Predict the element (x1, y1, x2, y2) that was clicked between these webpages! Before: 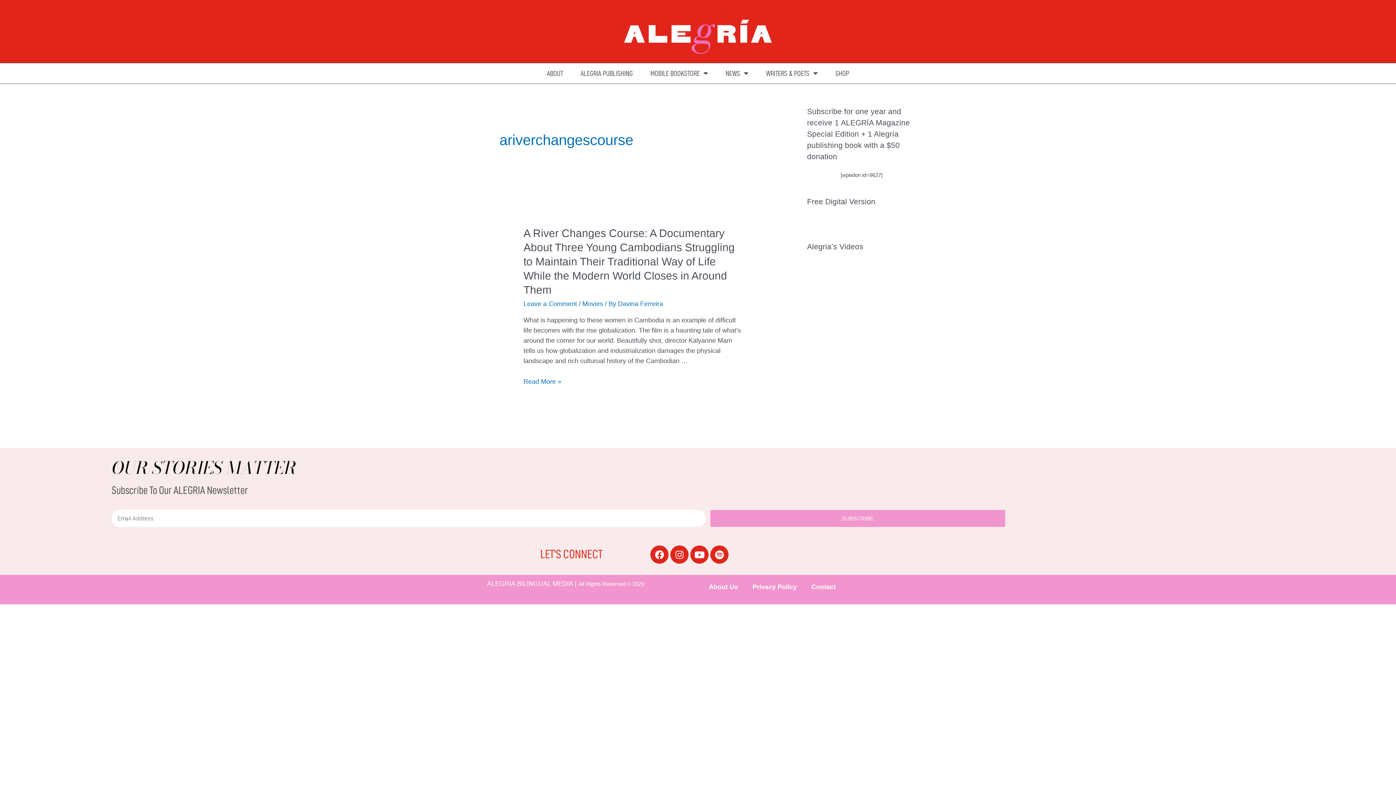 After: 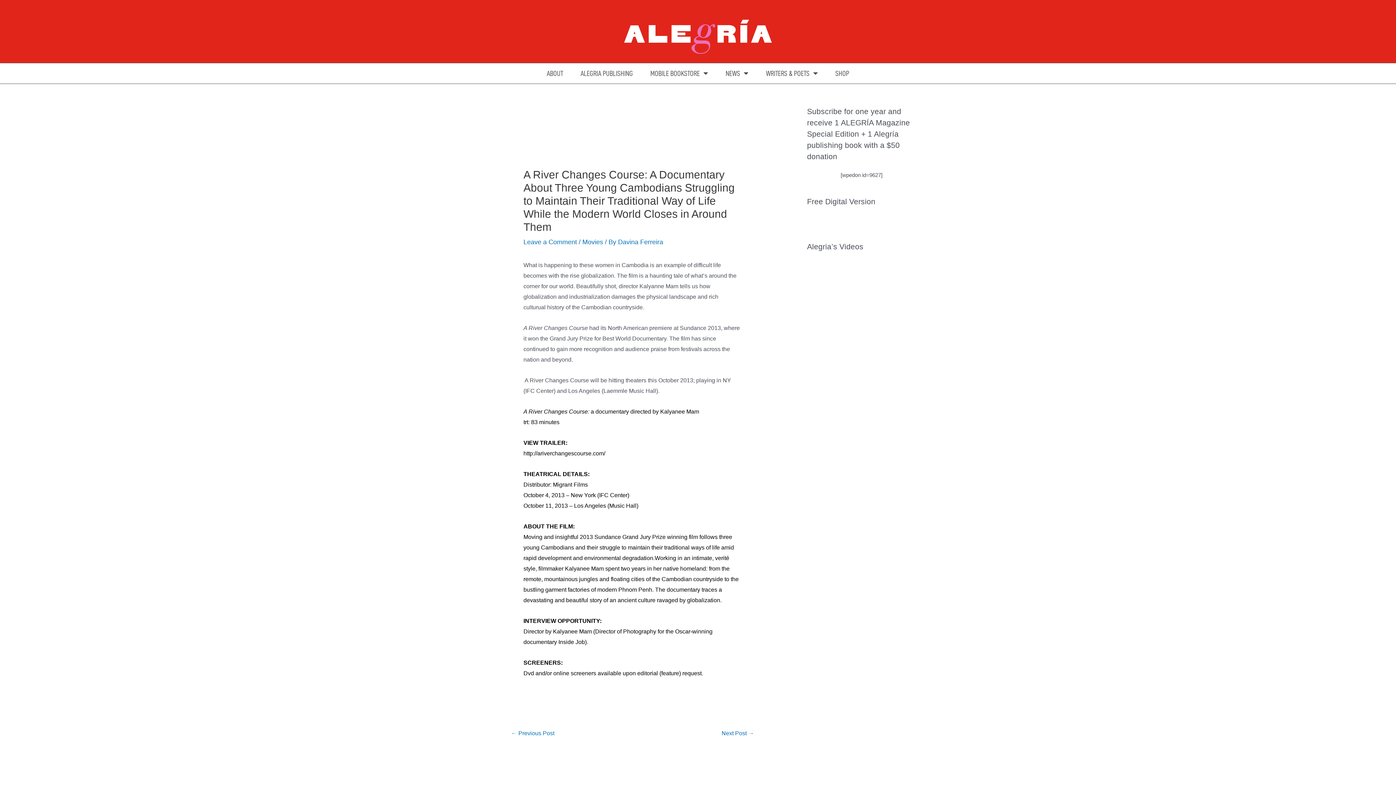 Action: label: A River Changes Course: A Documentary About Three Young Cambodians Struggling to Maintain Their Traditional Way of Life While the Modern World Closes in Around Them bbox: (523, 227, 734, 296)